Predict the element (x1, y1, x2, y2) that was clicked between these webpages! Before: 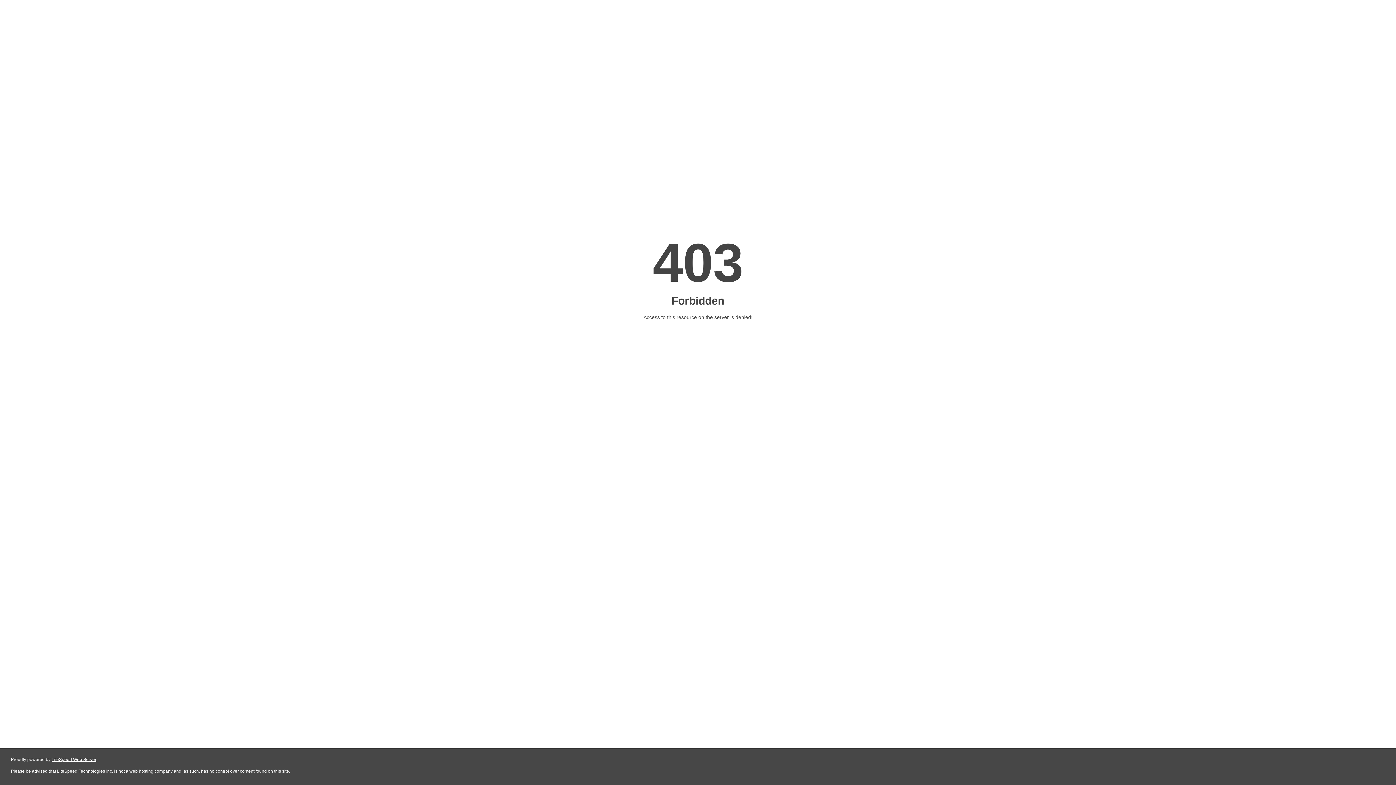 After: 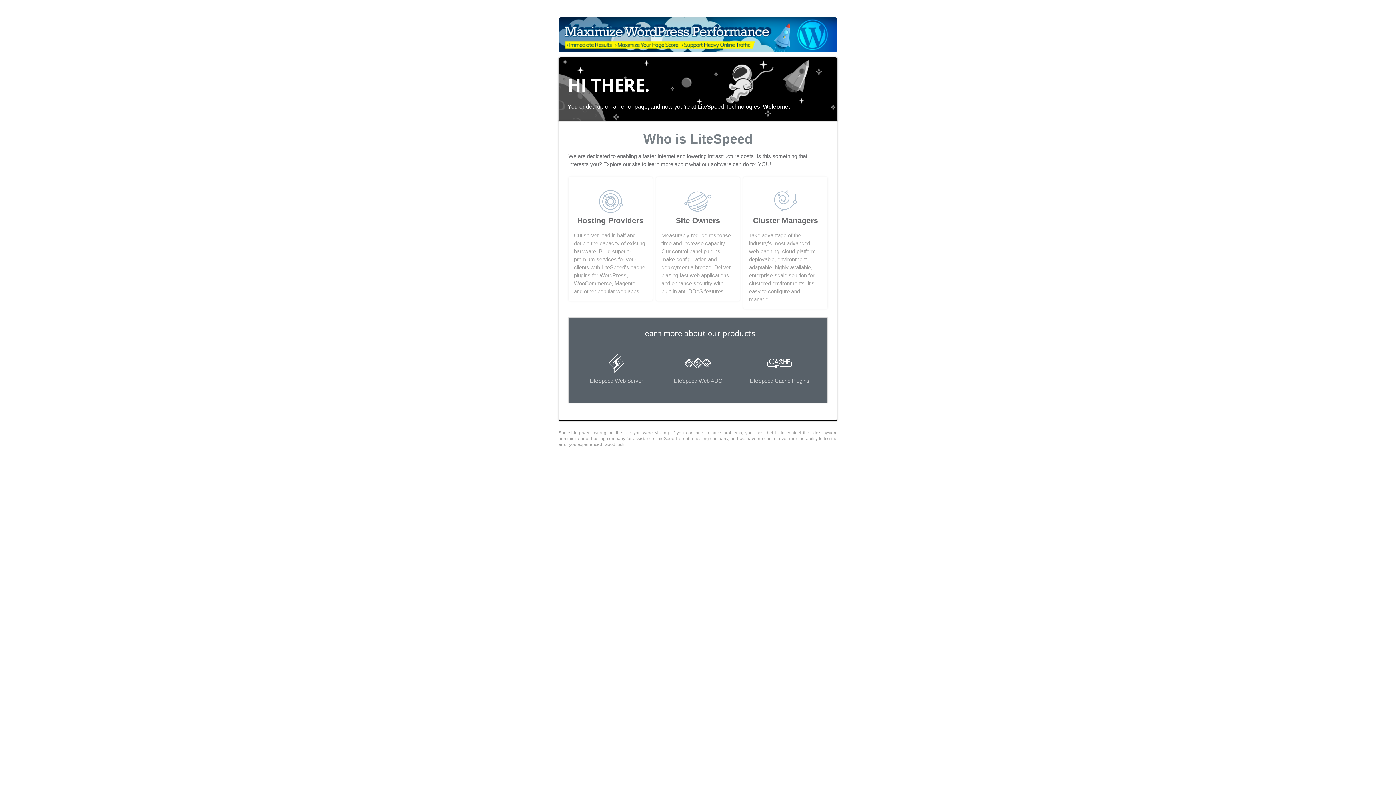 Action: bbox: (51, 757, 96, 762) label: LiteSpeed Web Server